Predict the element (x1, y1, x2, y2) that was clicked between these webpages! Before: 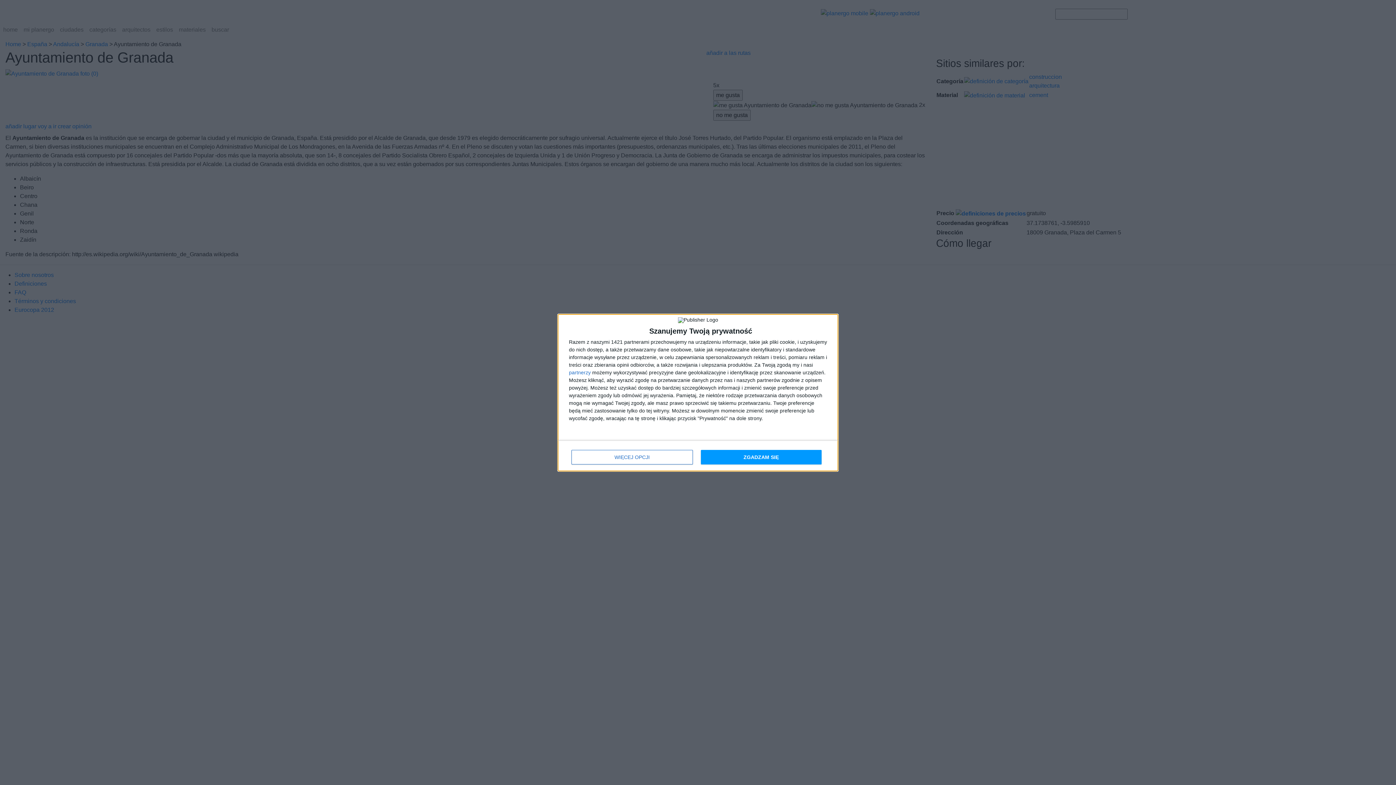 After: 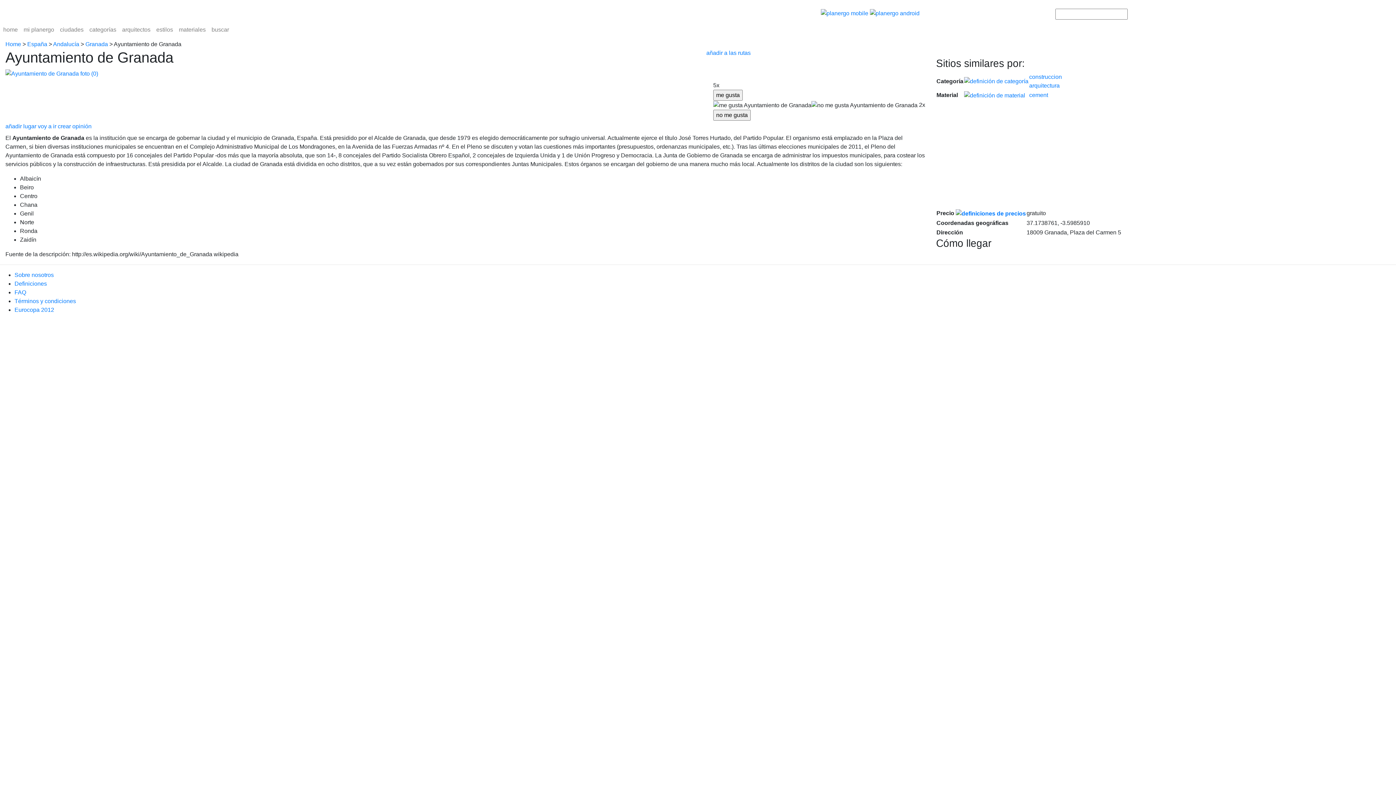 Action: bbox: (700, 450, 821, 464) label: ZGADZAM SIĘ